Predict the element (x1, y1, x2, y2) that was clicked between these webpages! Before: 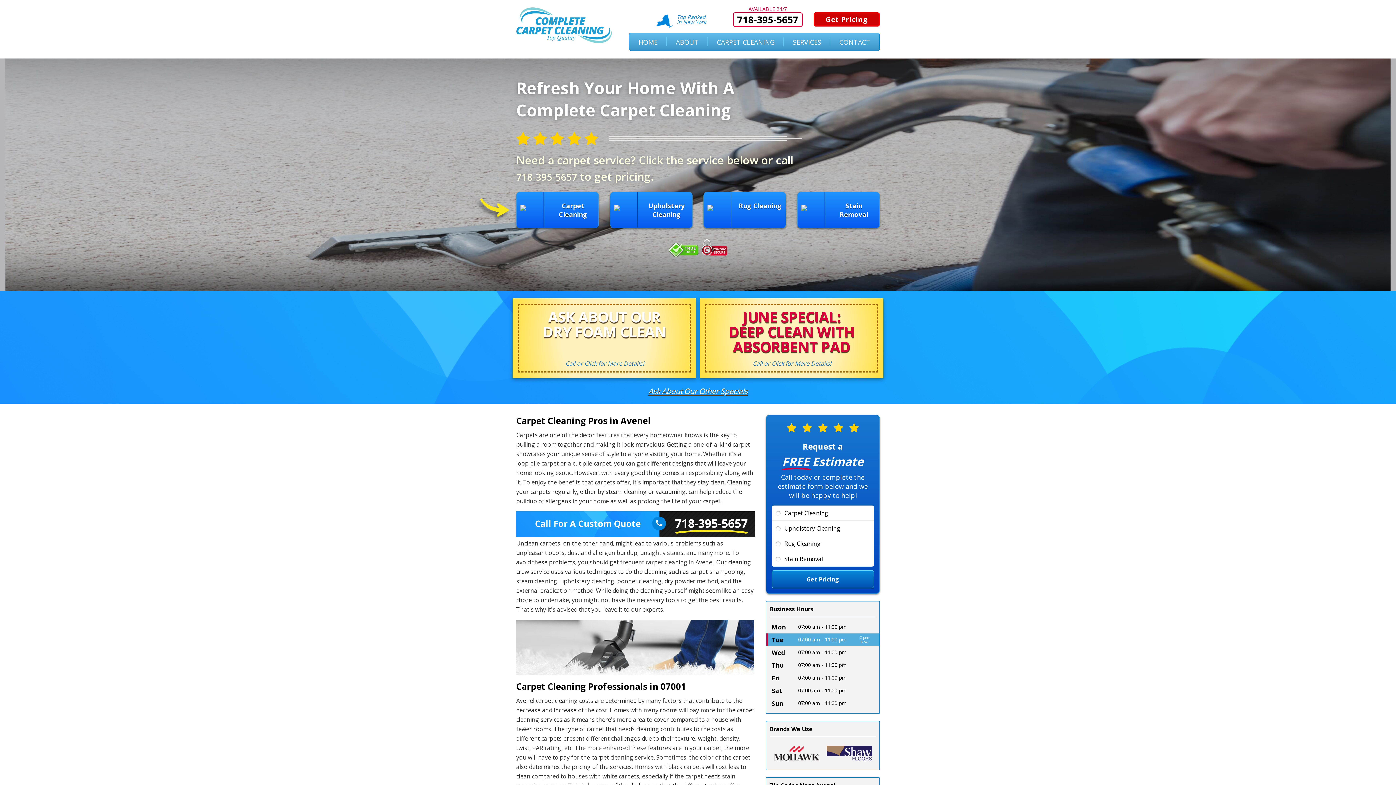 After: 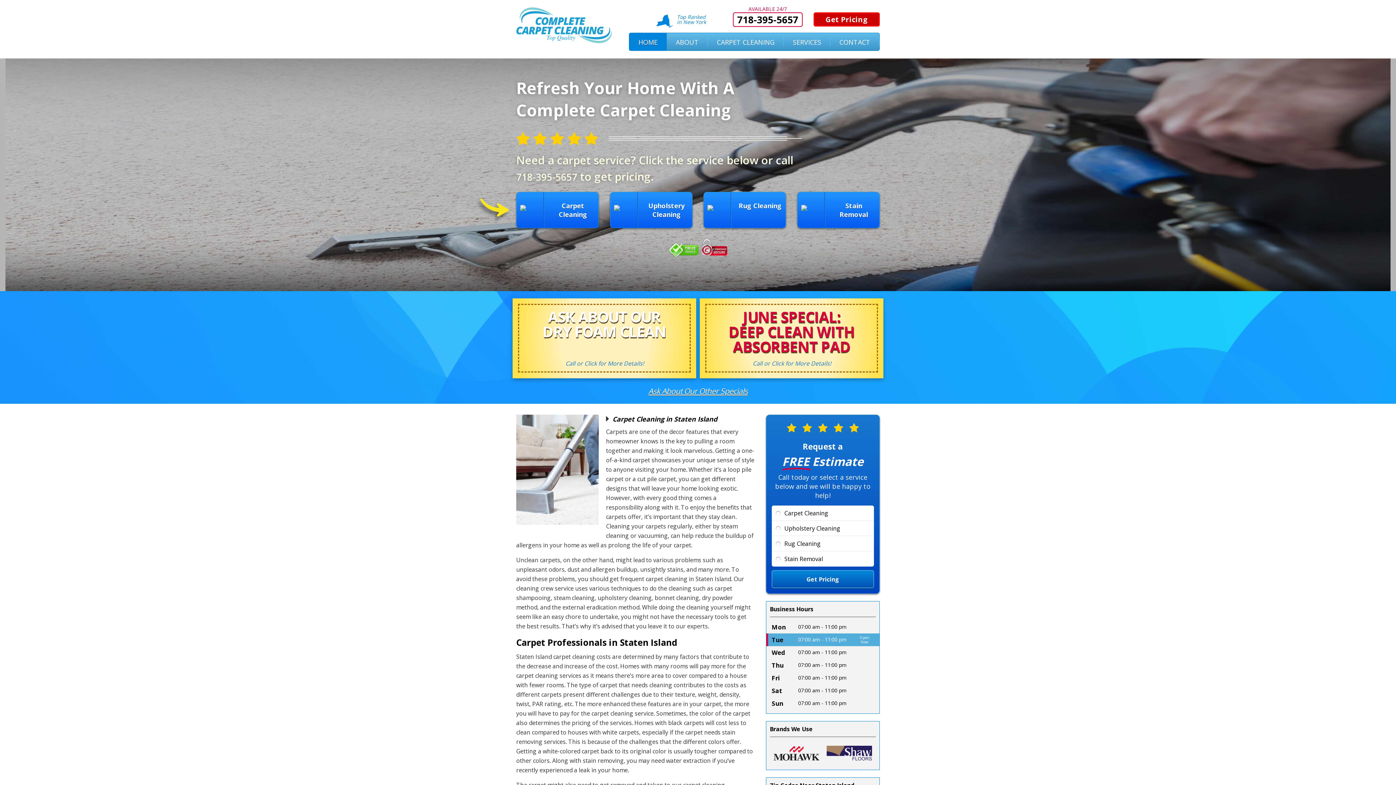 Action: bbox: (516, 7, 612, 43)